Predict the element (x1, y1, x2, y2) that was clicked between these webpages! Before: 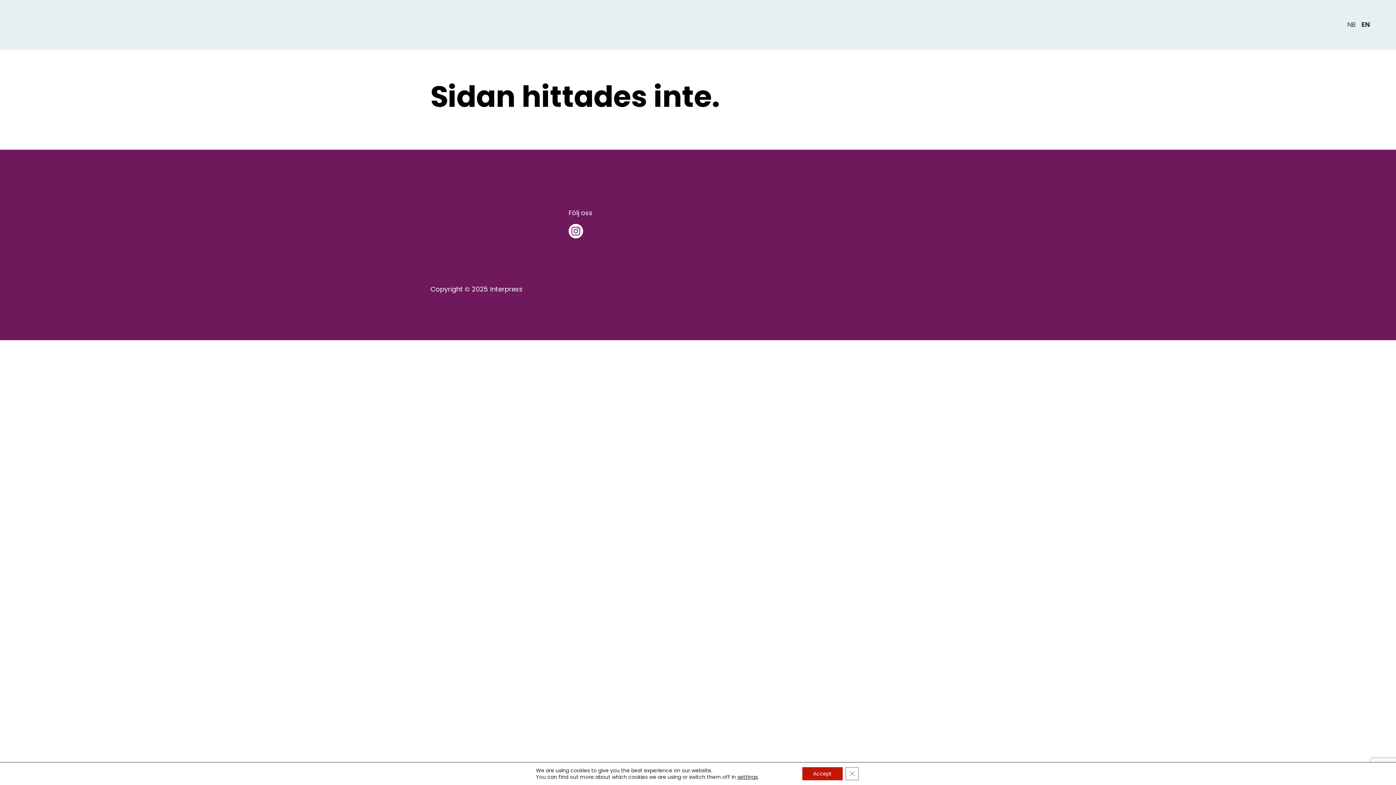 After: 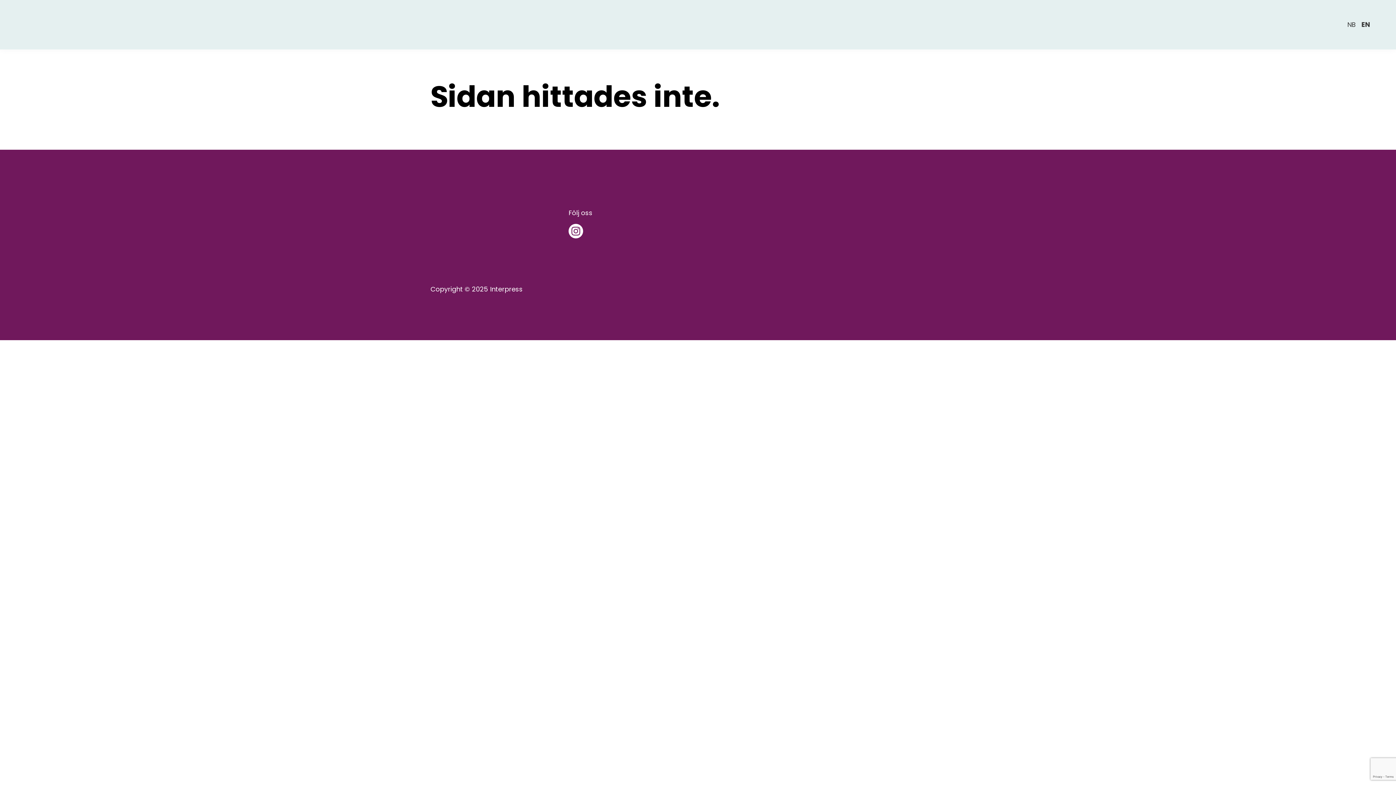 Action: label: Accept bbox: (802, 767, 842, 780)